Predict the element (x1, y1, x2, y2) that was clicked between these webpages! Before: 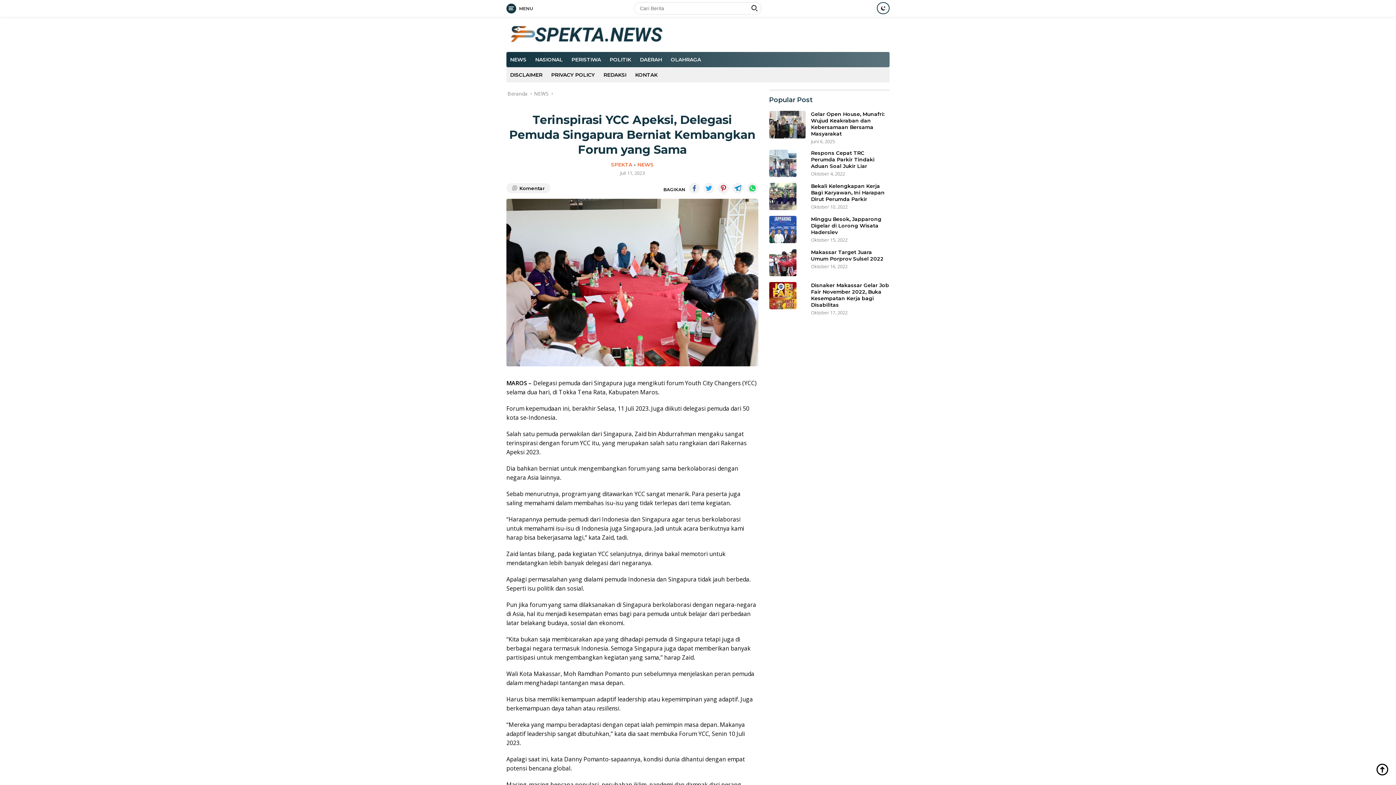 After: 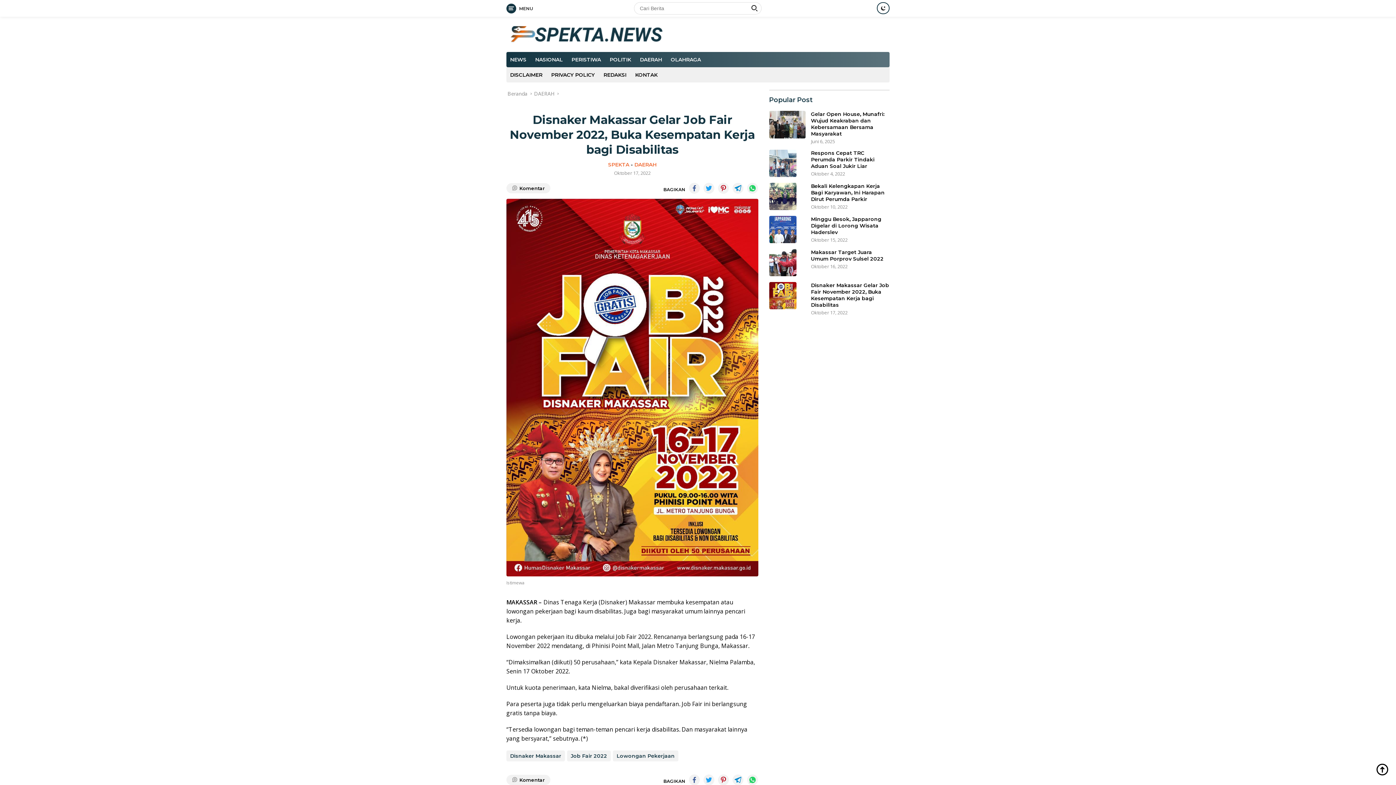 Action: bbox: (769, 282, 796, 309)